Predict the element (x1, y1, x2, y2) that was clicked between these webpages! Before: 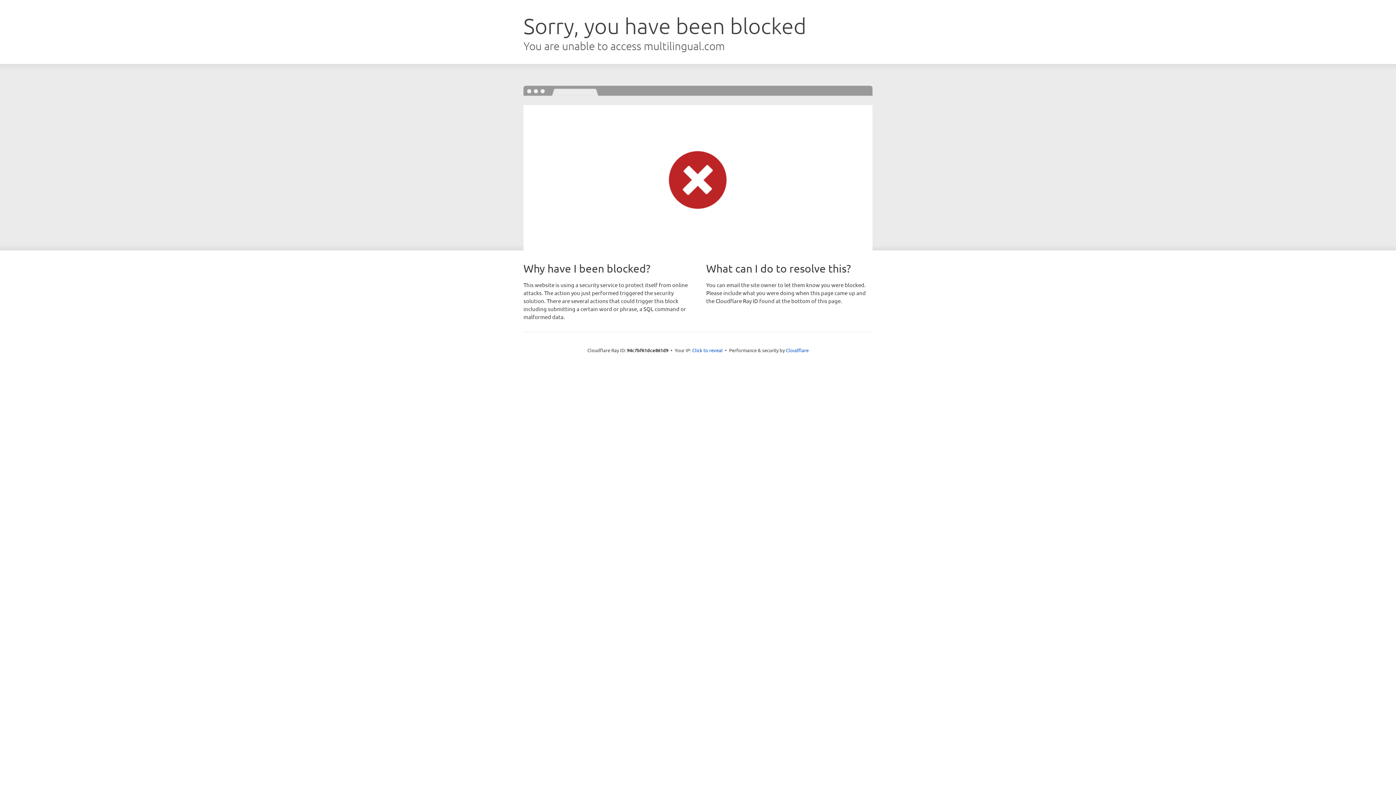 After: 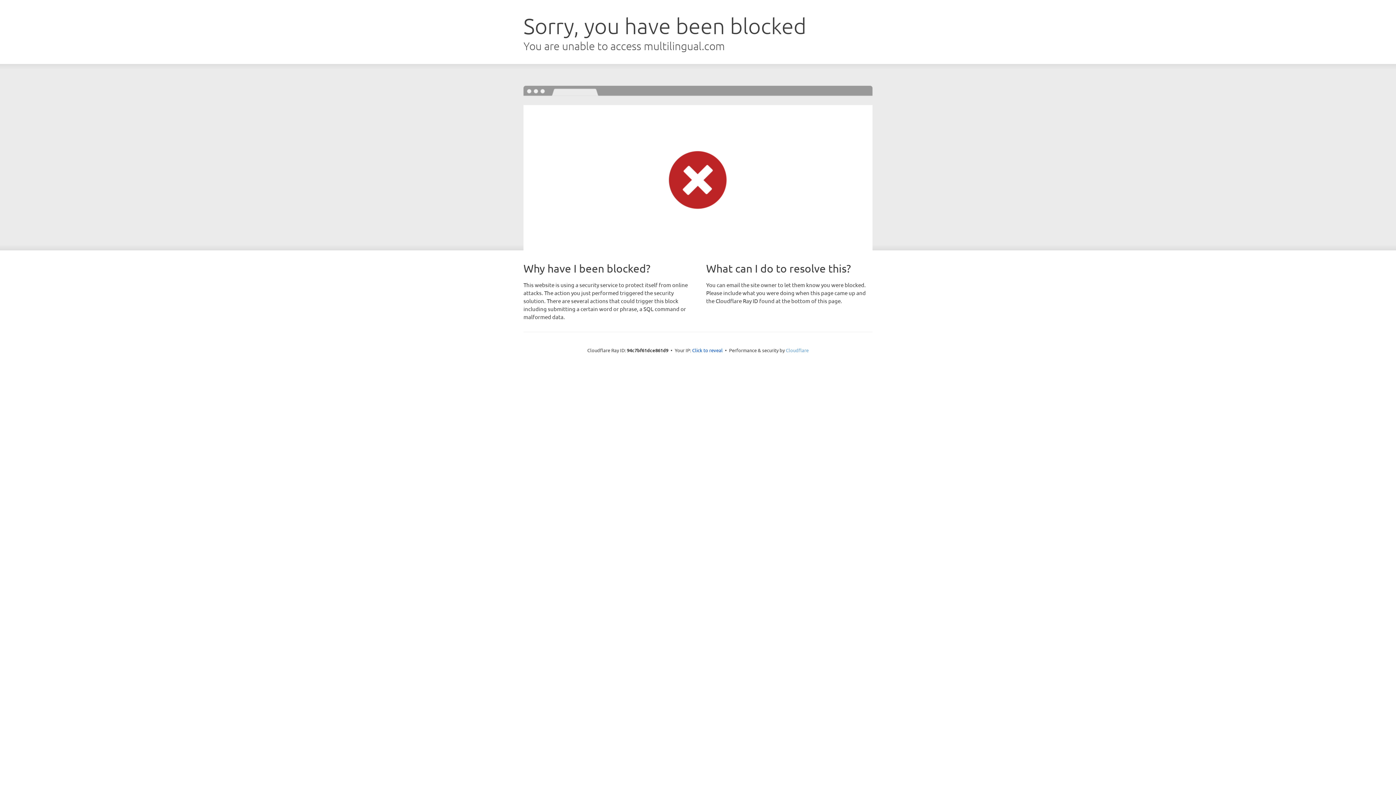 Action: bbox: (786, 347, 808, 353) label: Cloudflare